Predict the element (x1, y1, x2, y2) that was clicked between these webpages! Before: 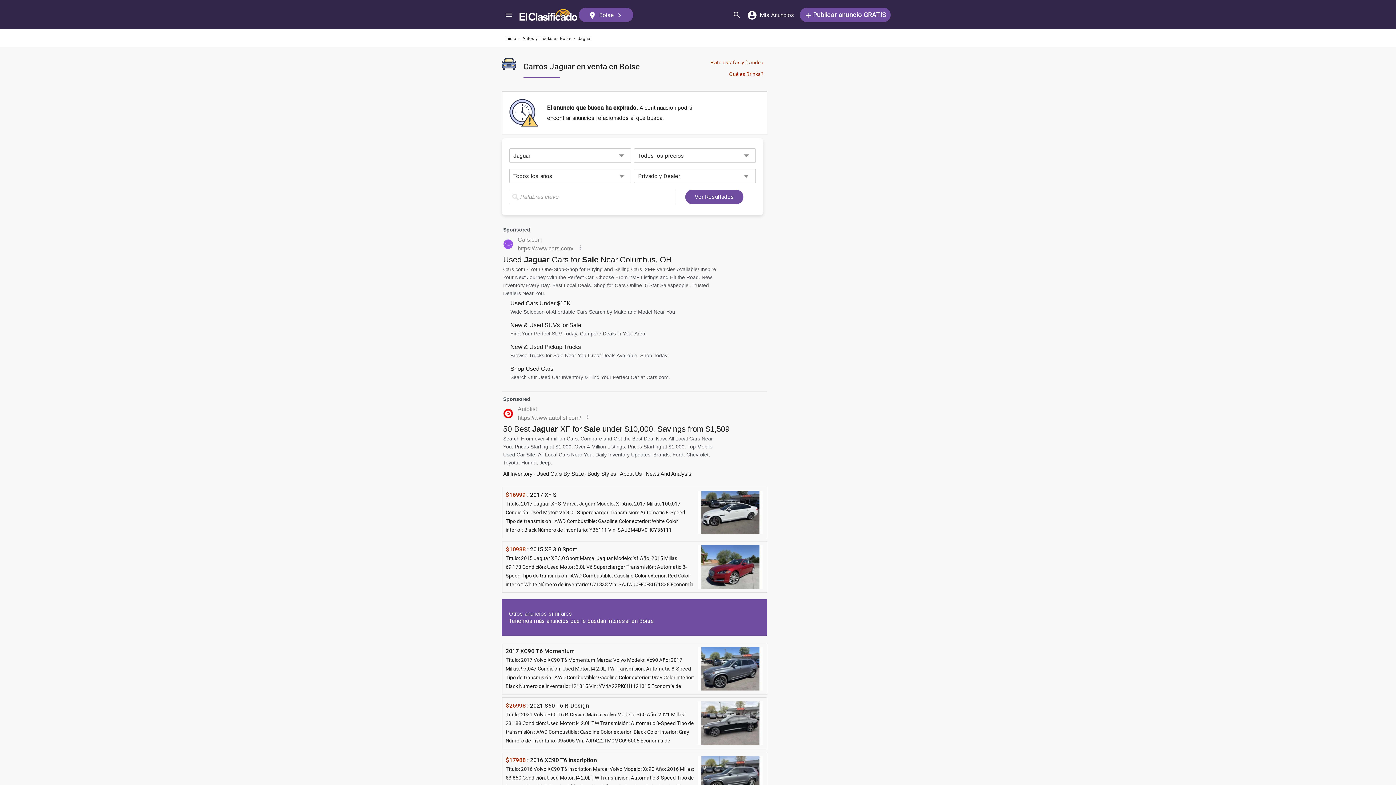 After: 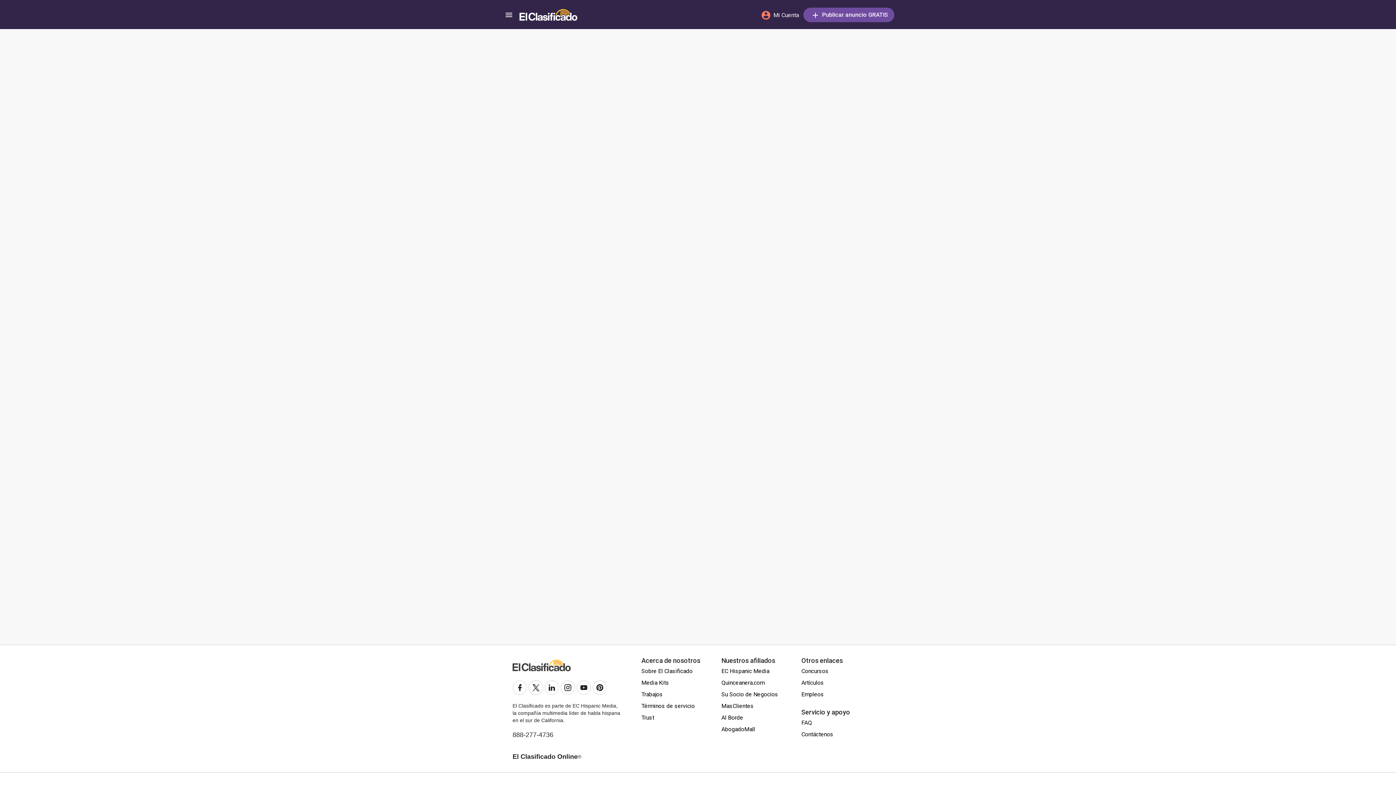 Action: bbox: (745, 5, 796, 23) label:  Mis Anuncios